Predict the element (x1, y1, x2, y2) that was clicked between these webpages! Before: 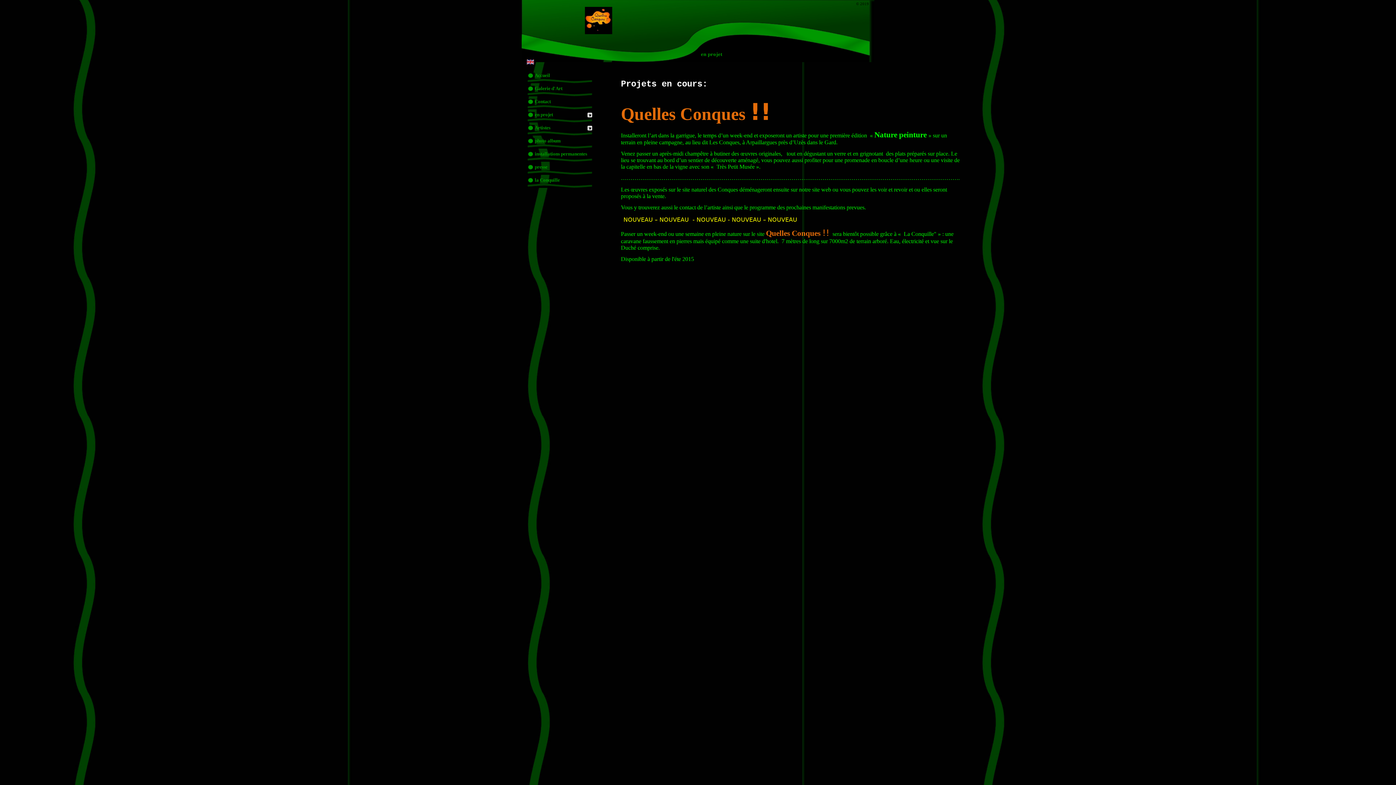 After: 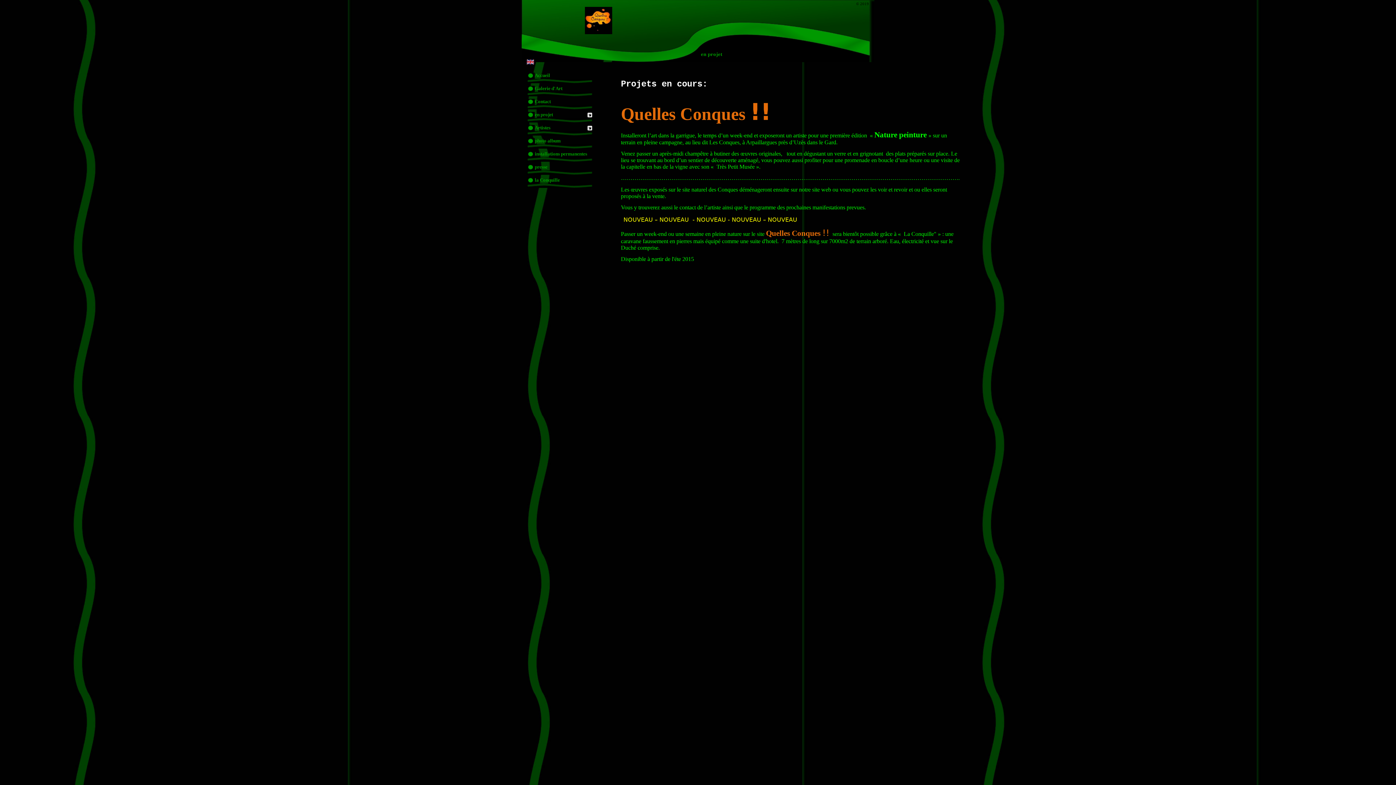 Action: bbox: (534, 112, 553, 117) label: en projet